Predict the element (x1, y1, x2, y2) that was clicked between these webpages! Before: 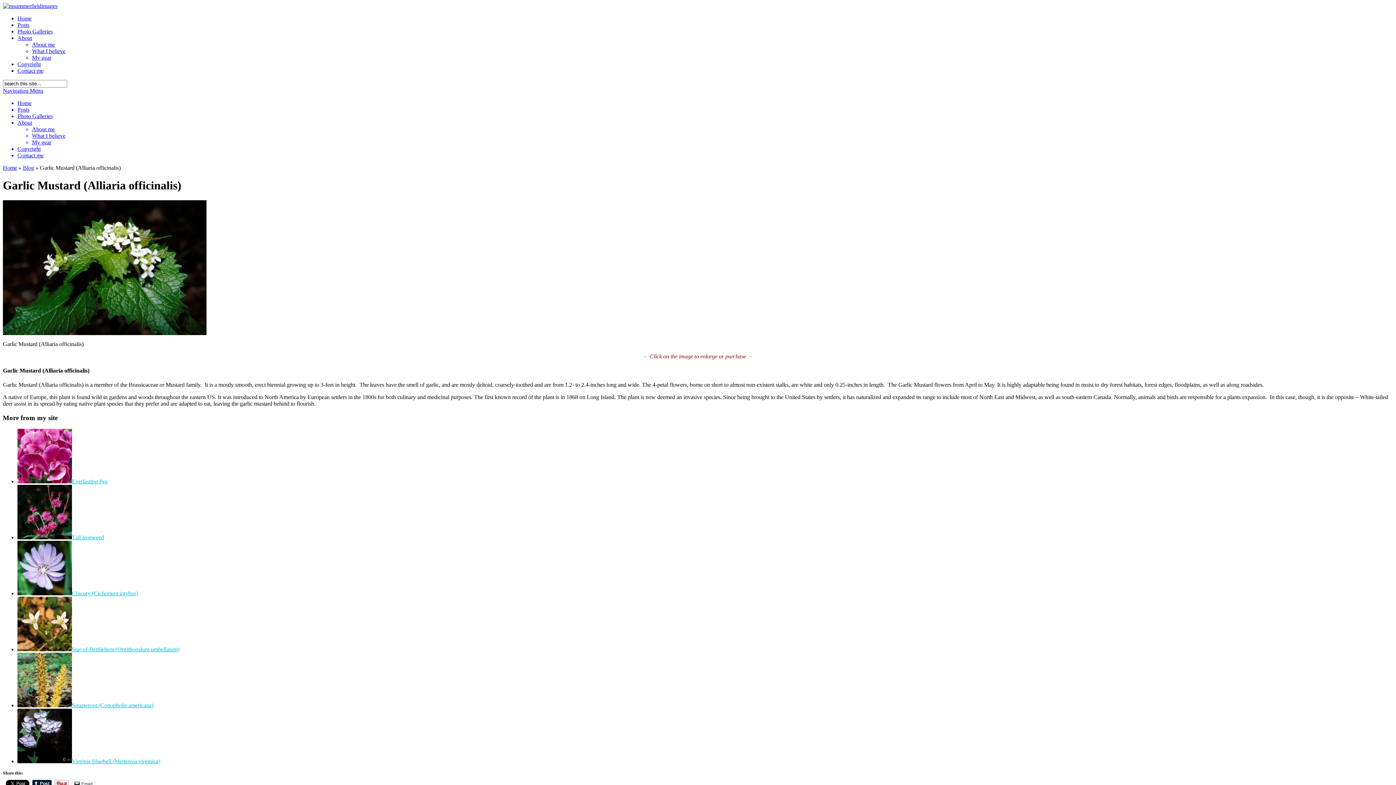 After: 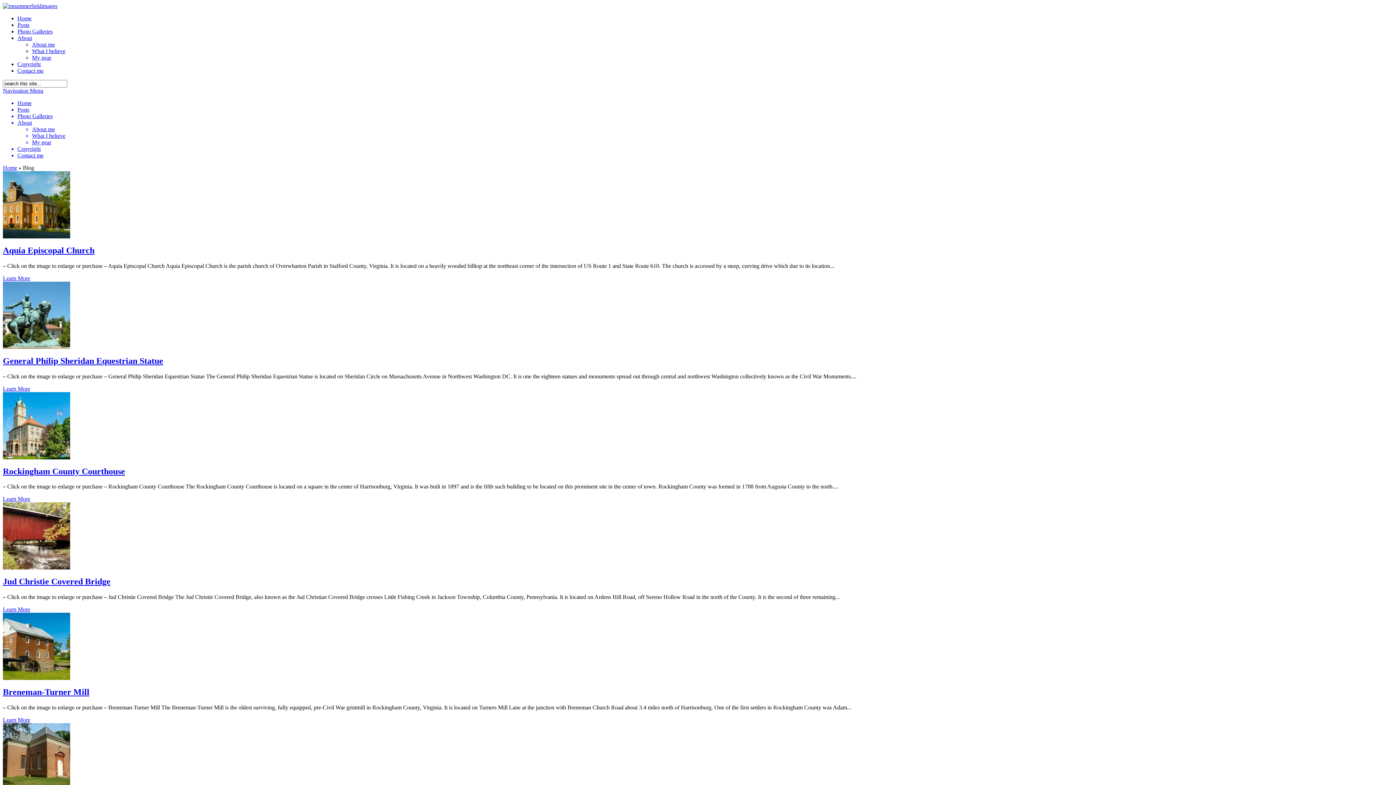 Action: bbox: (17, 21, 29, 28) label: Posts